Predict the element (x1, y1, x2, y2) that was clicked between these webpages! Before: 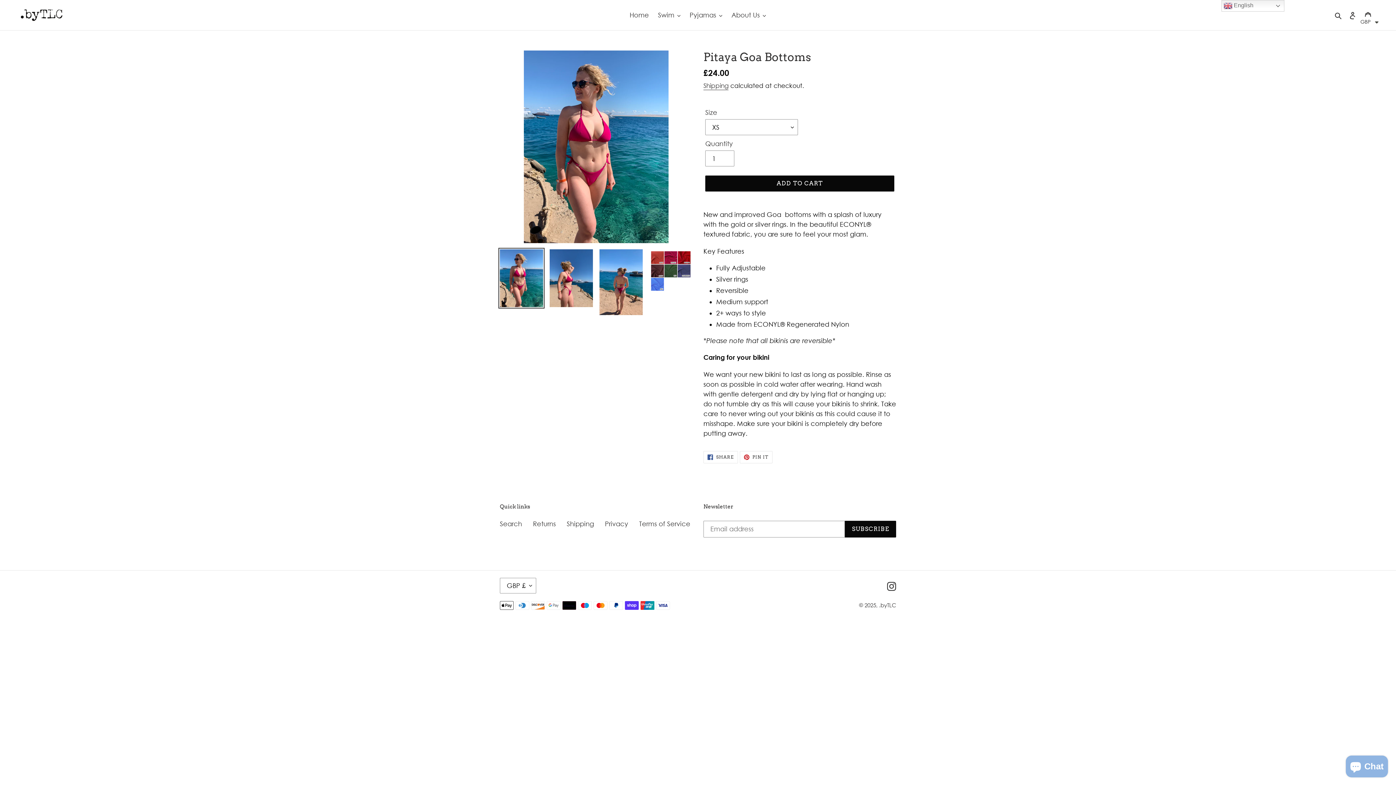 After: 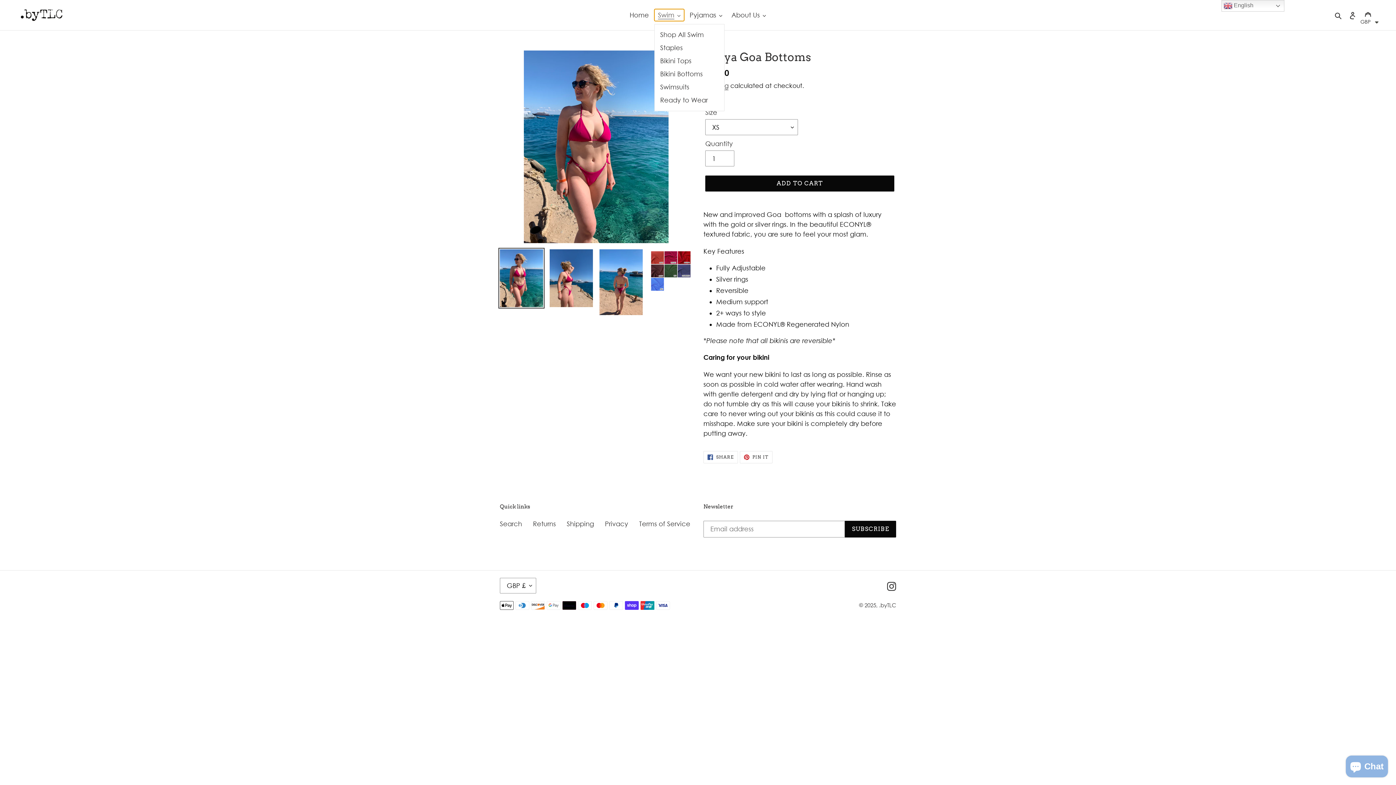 Action: bbox: (654, 9, 684, 21) label: Swim